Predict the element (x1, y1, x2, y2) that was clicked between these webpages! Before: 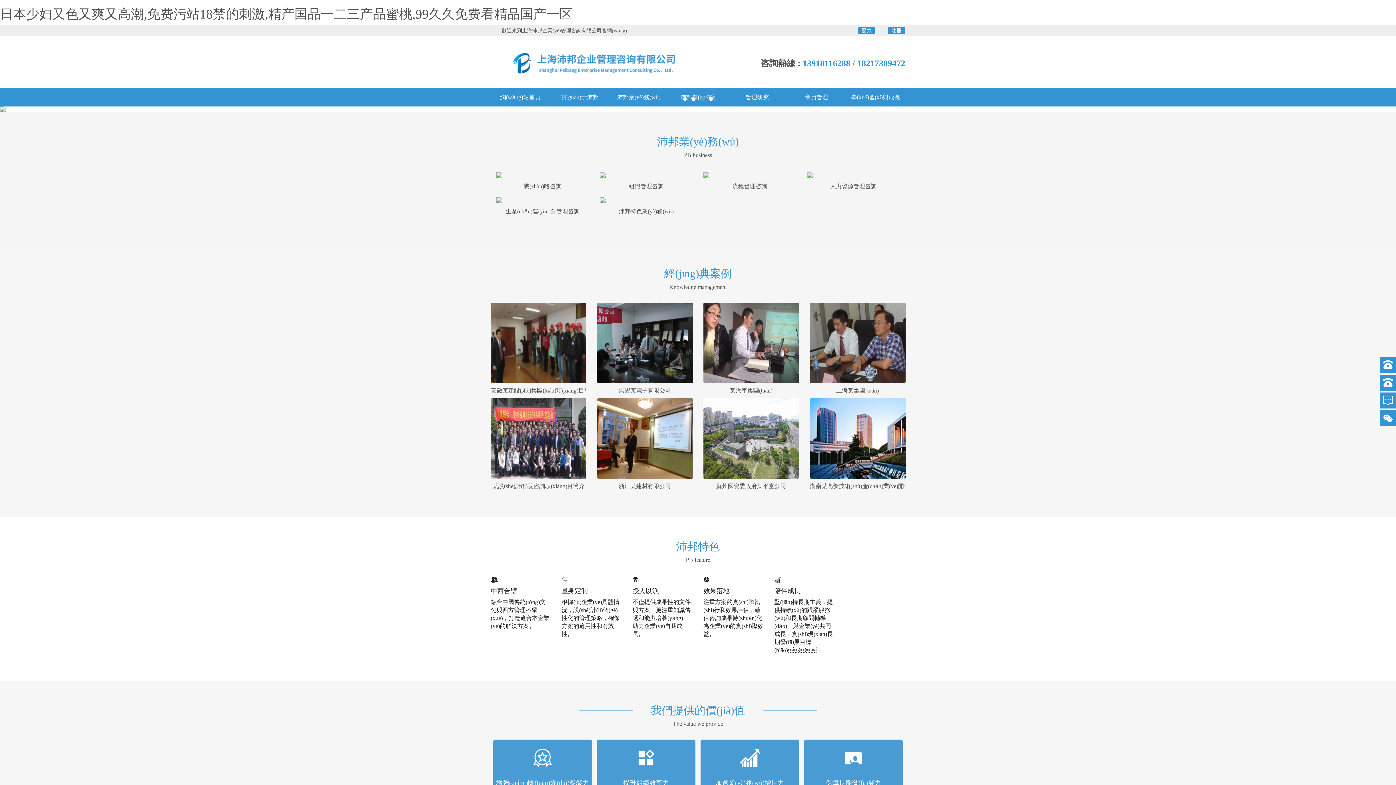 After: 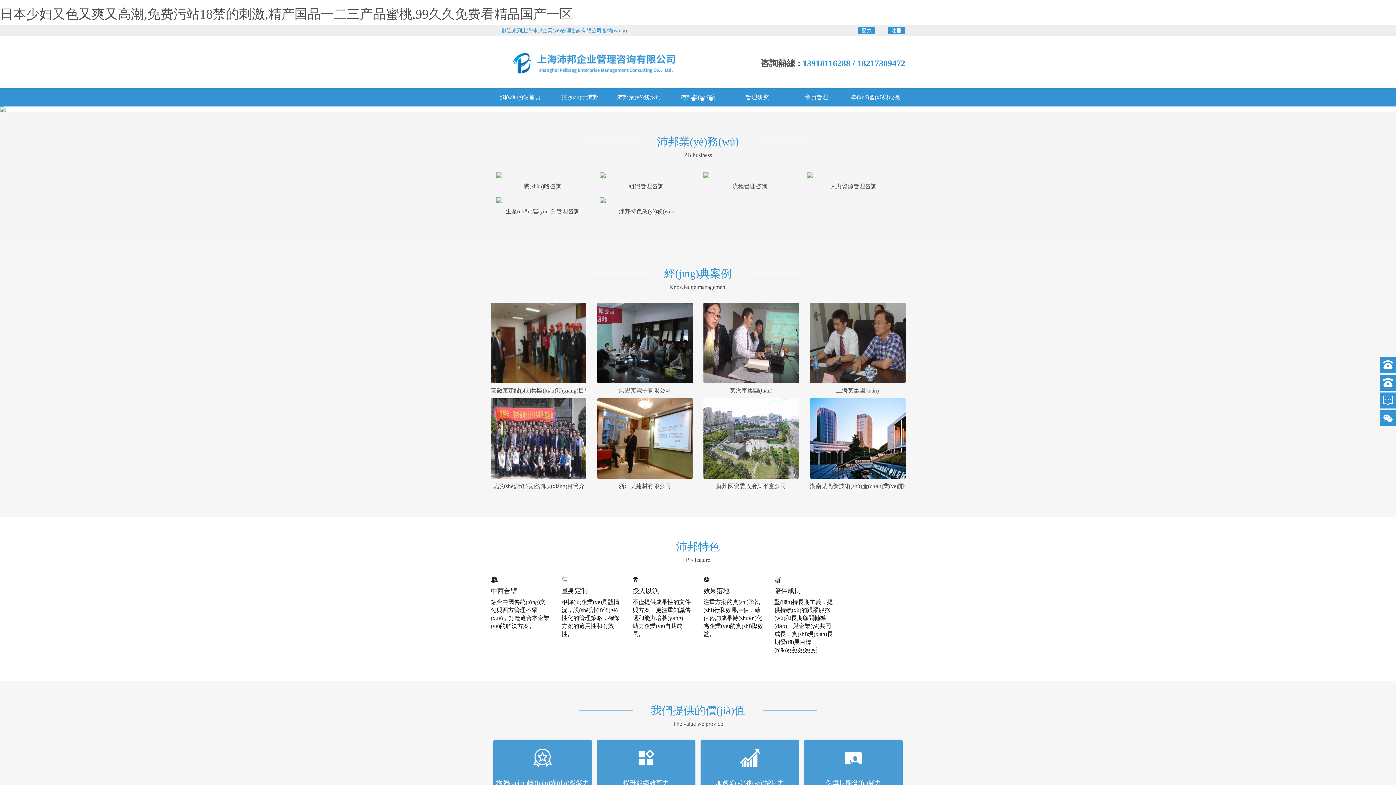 Action: bbox: (501, 28, 627, 33) label: 歡迎來到上海沛邦企業(yè)管理咨詢有限公司官網(wǎng)